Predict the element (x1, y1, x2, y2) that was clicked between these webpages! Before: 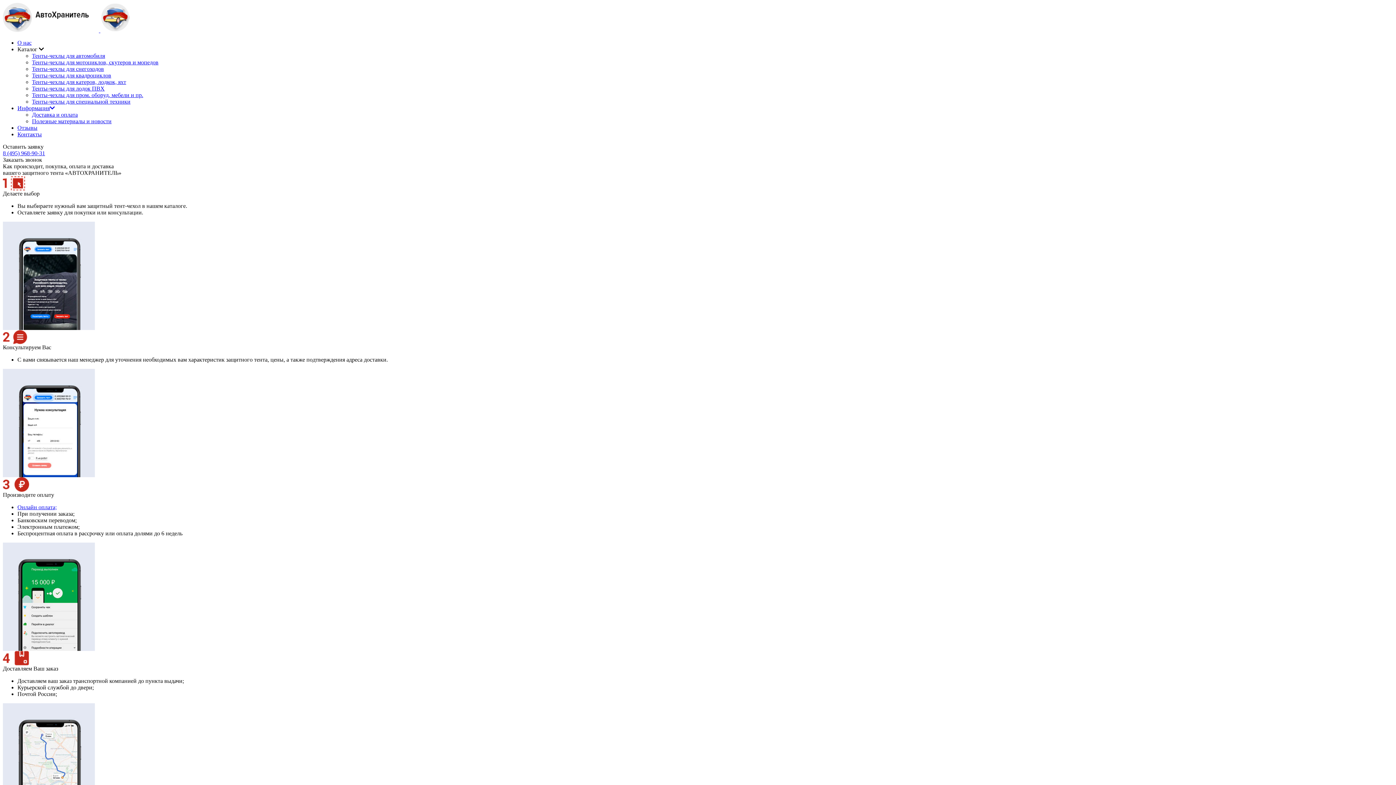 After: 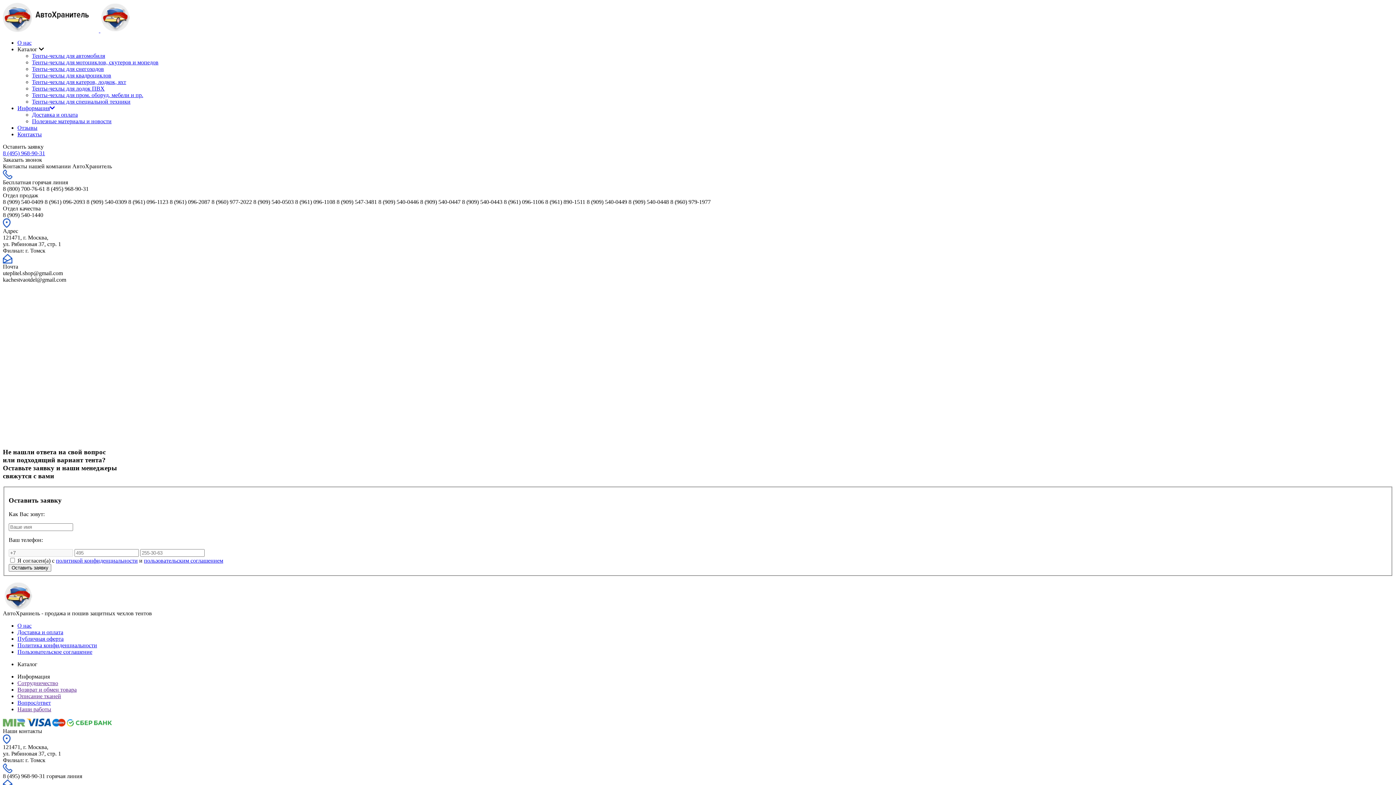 Action: label: Контакты bbox: (17, 131, 41, 137)